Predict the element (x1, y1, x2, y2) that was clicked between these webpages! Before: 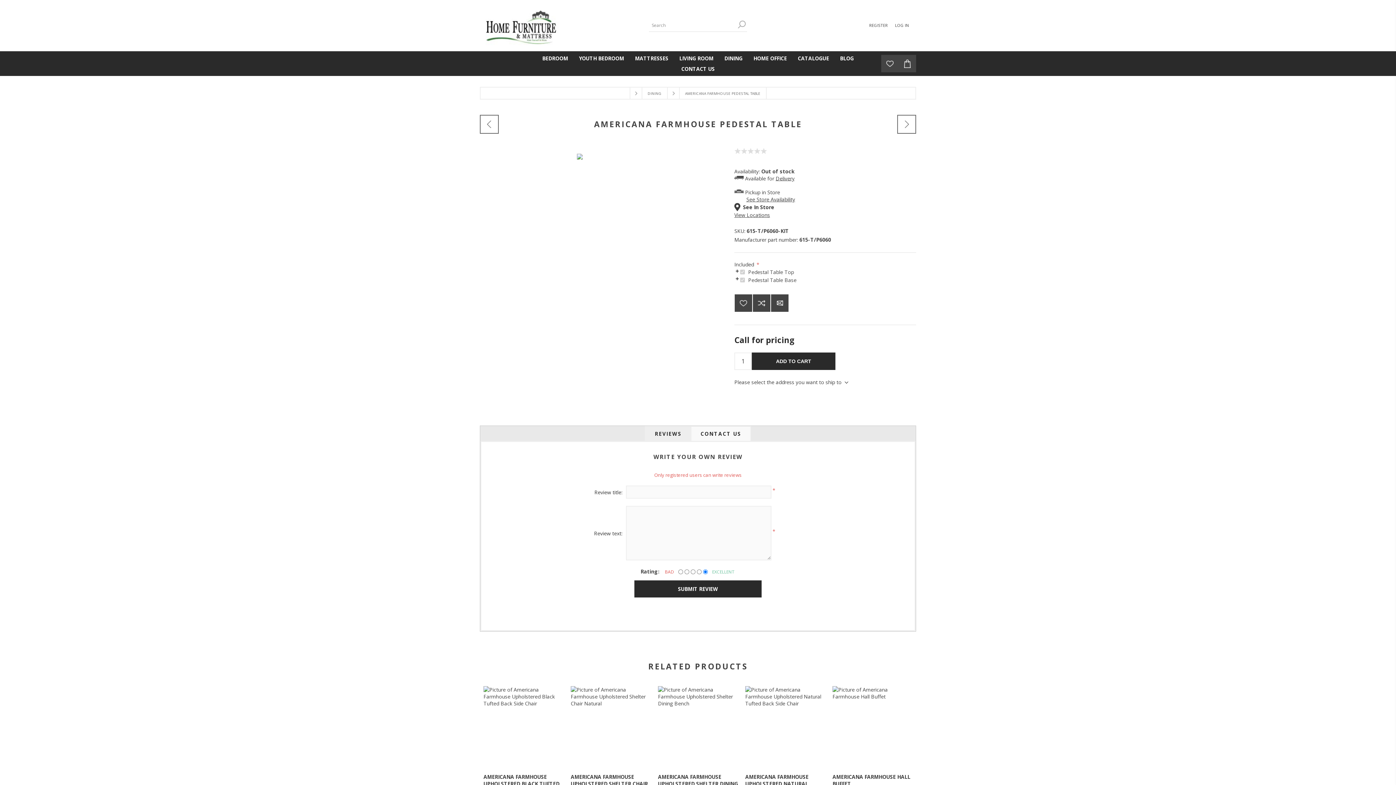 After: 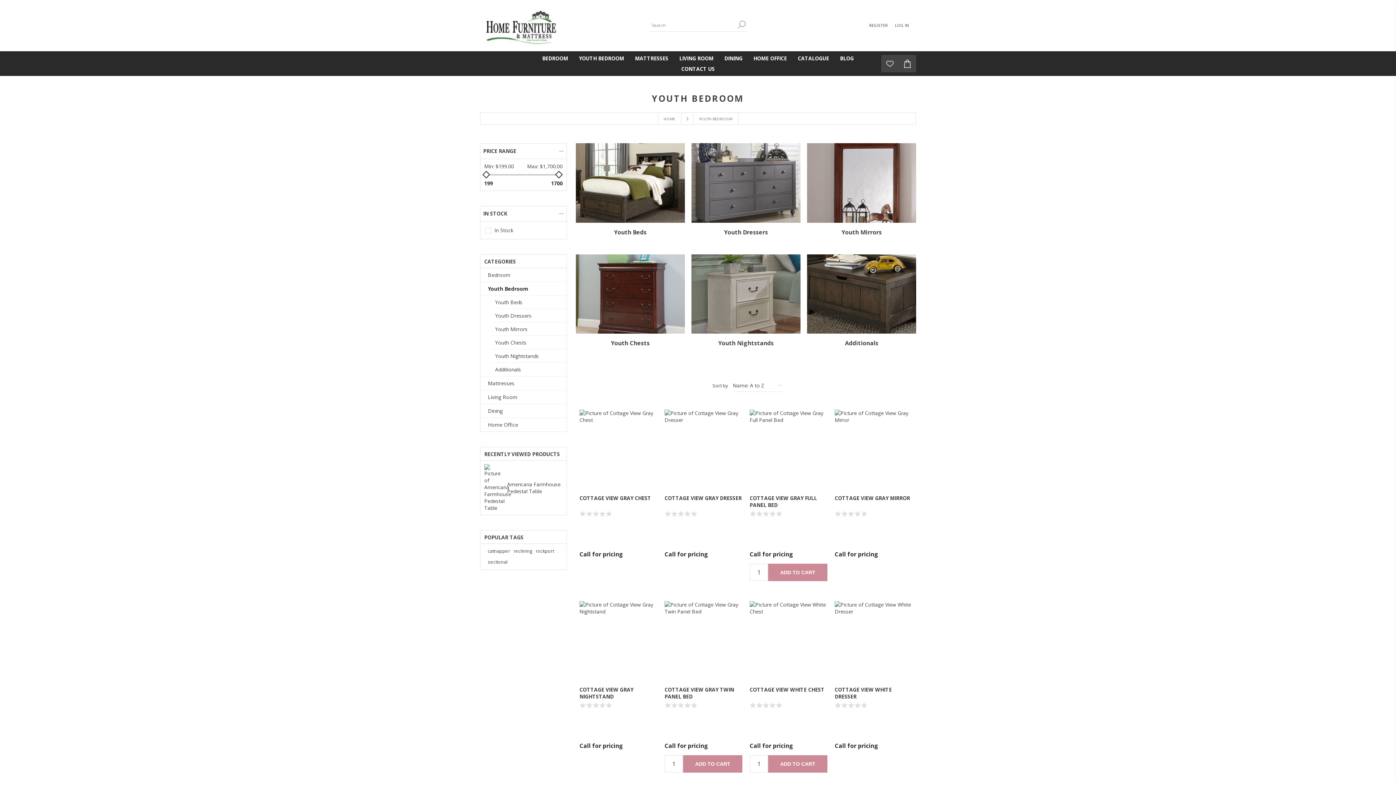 Action: label: YOUTH BEDROOM bbox: (573, 53, 629, 63)